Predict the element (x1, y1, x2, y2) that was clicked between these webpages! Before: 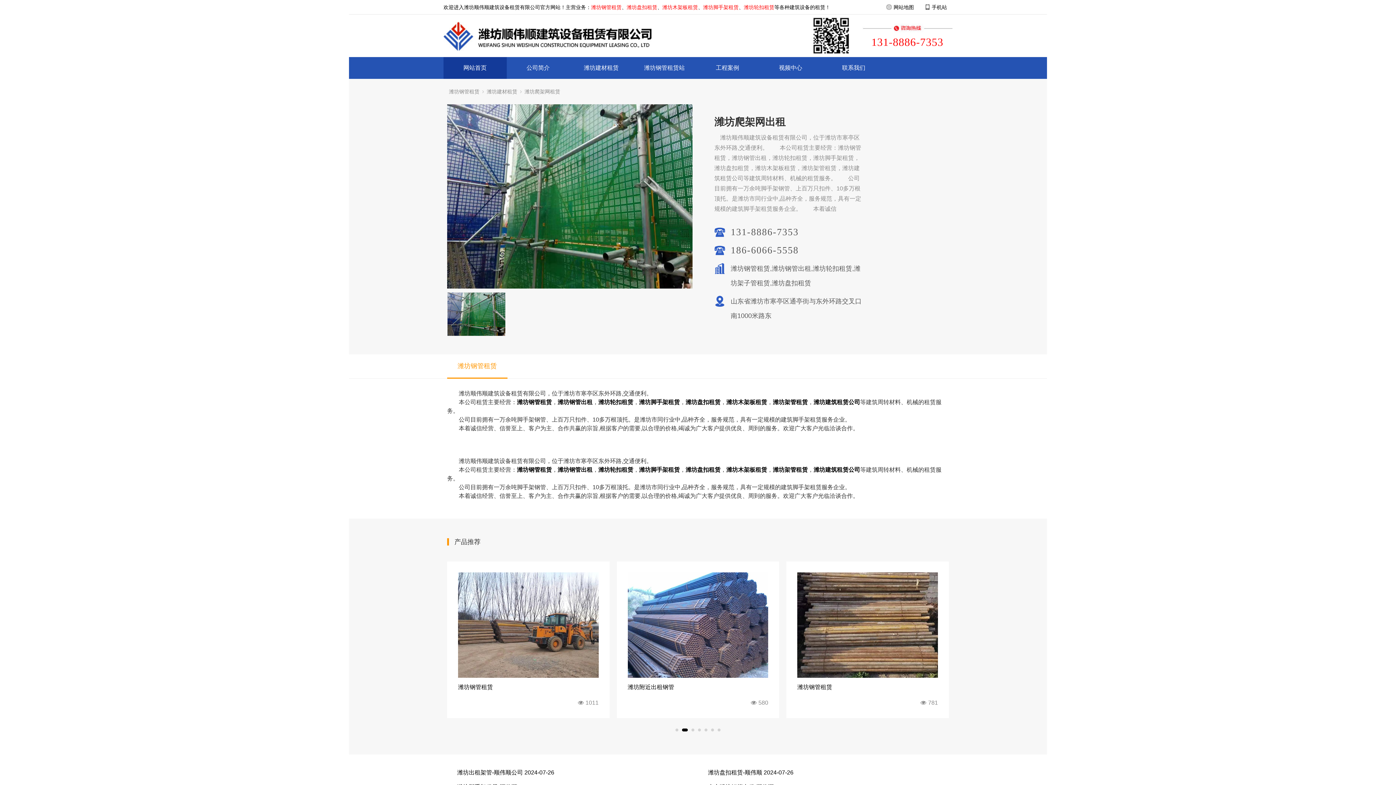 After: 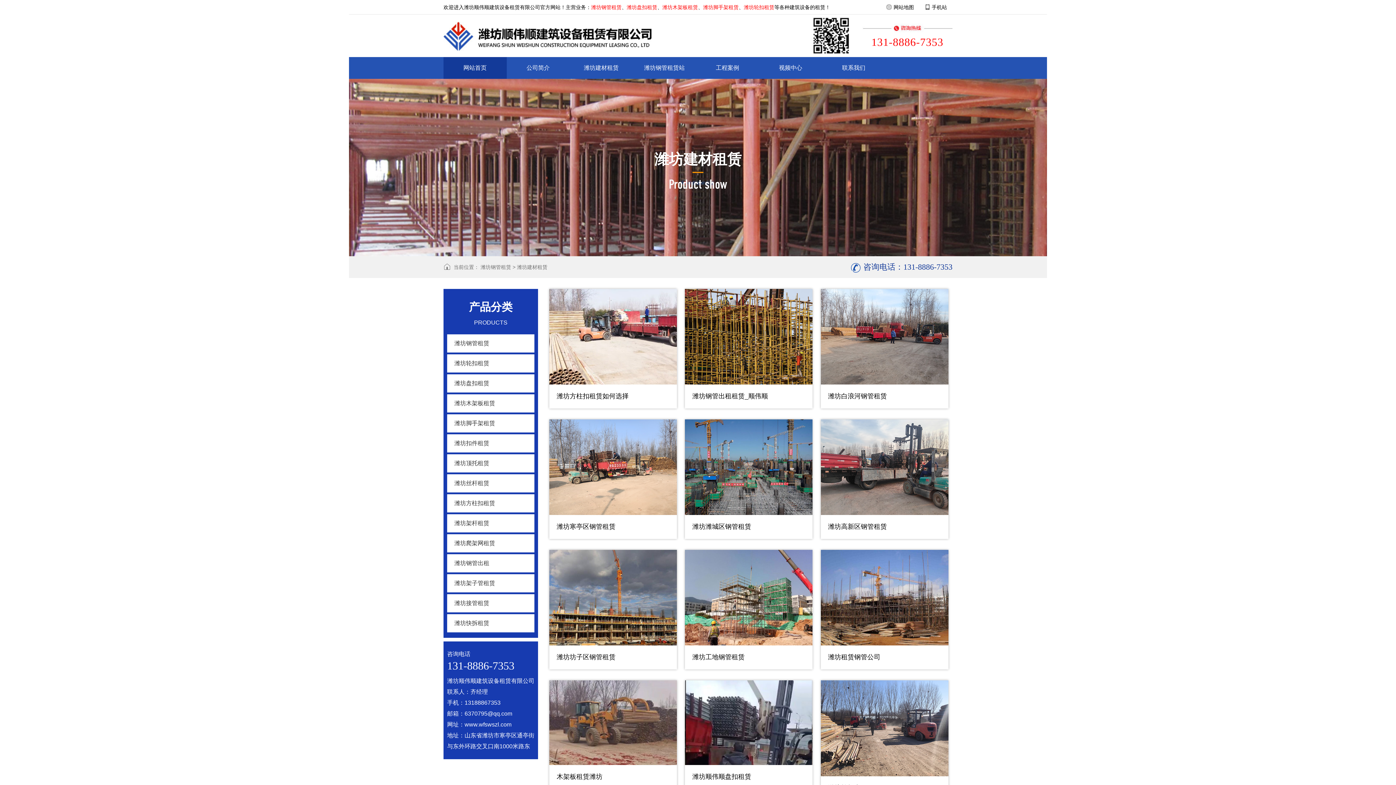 Action: label: 潍坊建材租赁 bbox: (569, 57, 633, 78)